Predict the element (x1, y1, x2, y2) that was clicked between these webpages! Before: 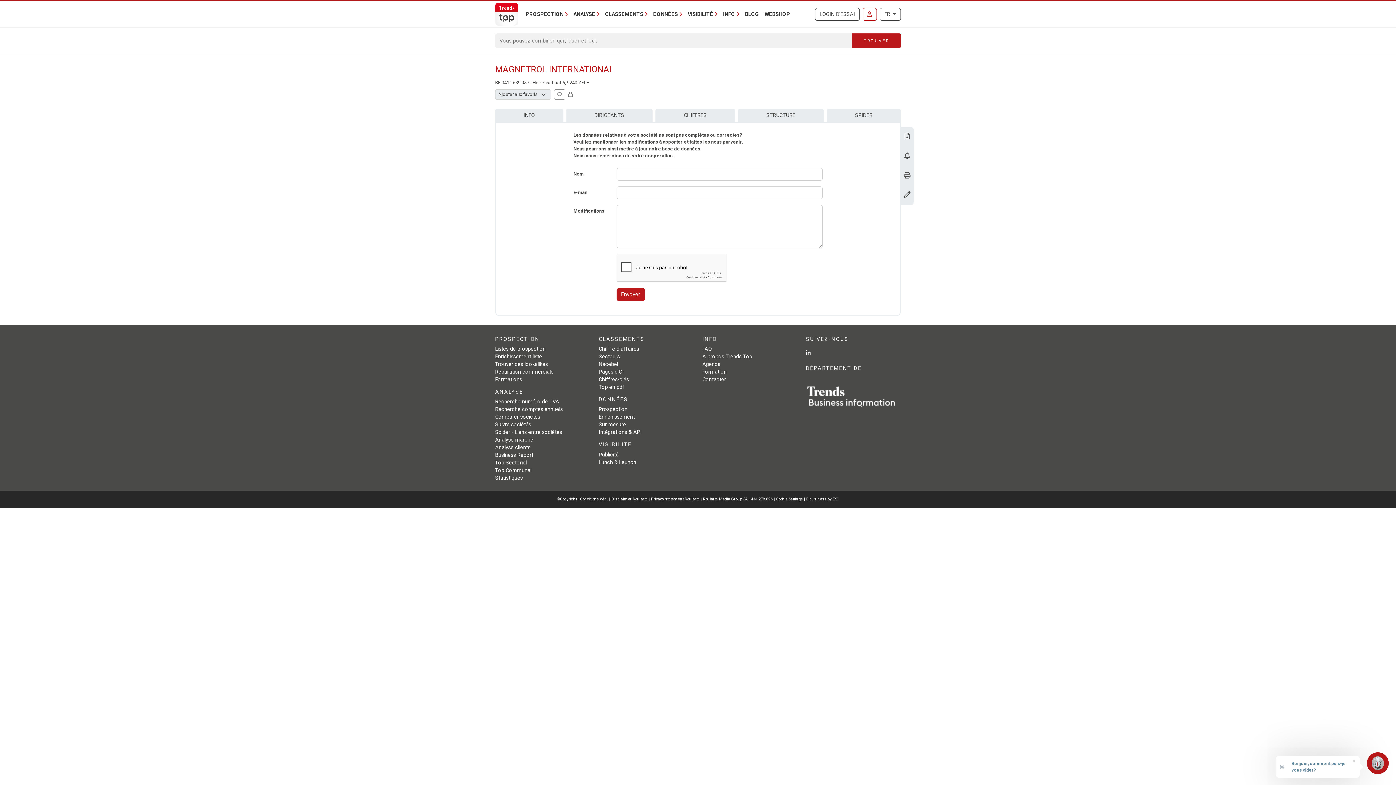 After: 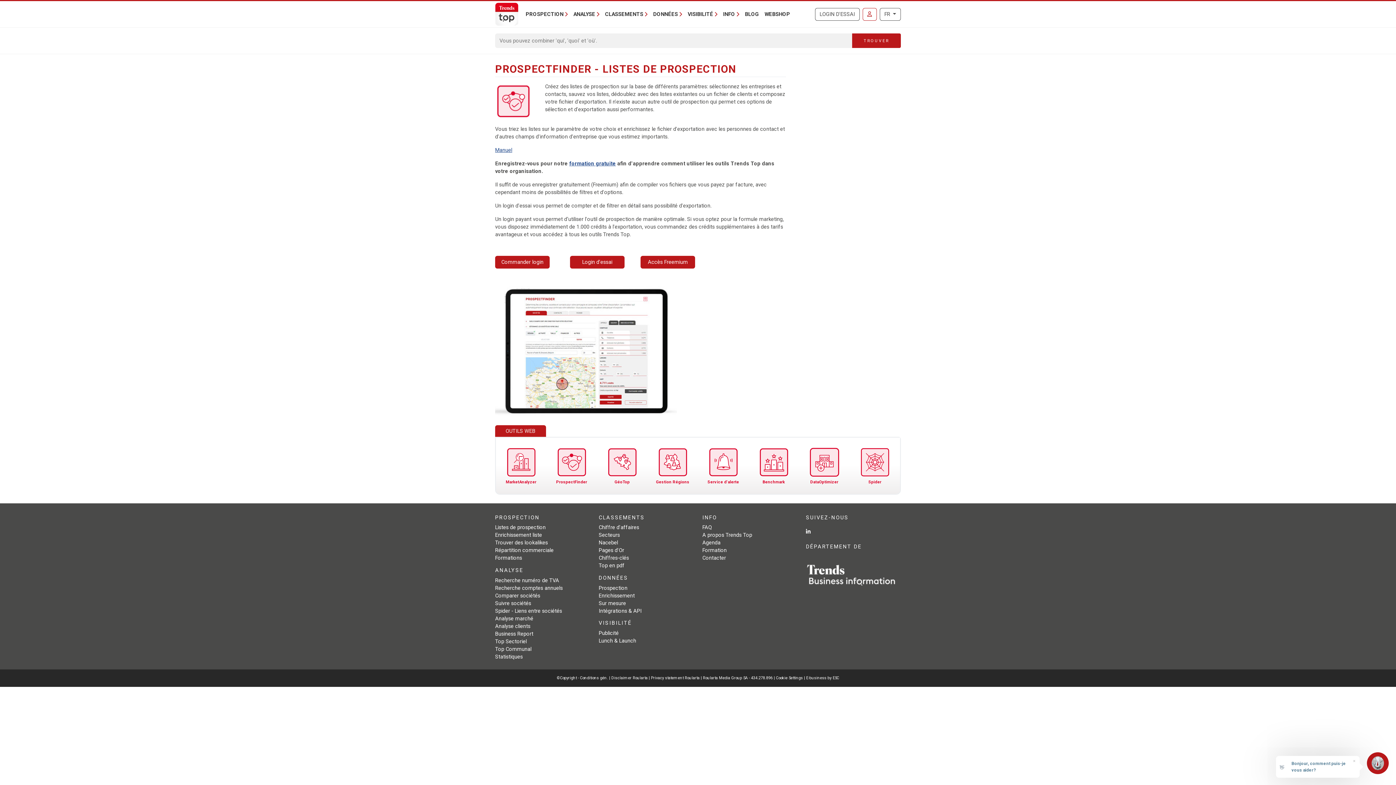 Action: bbox: (495, 346, 545, 352) label: Listes de prospection